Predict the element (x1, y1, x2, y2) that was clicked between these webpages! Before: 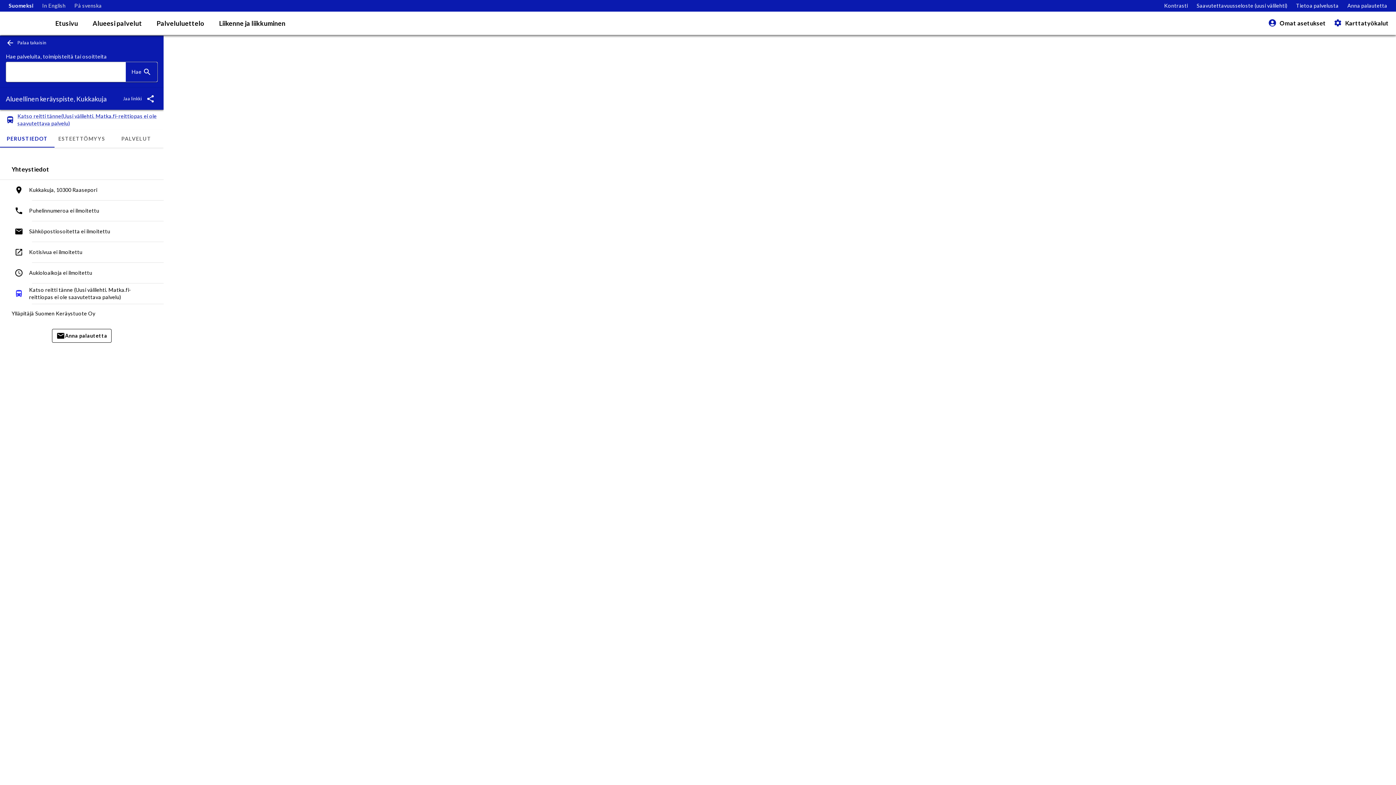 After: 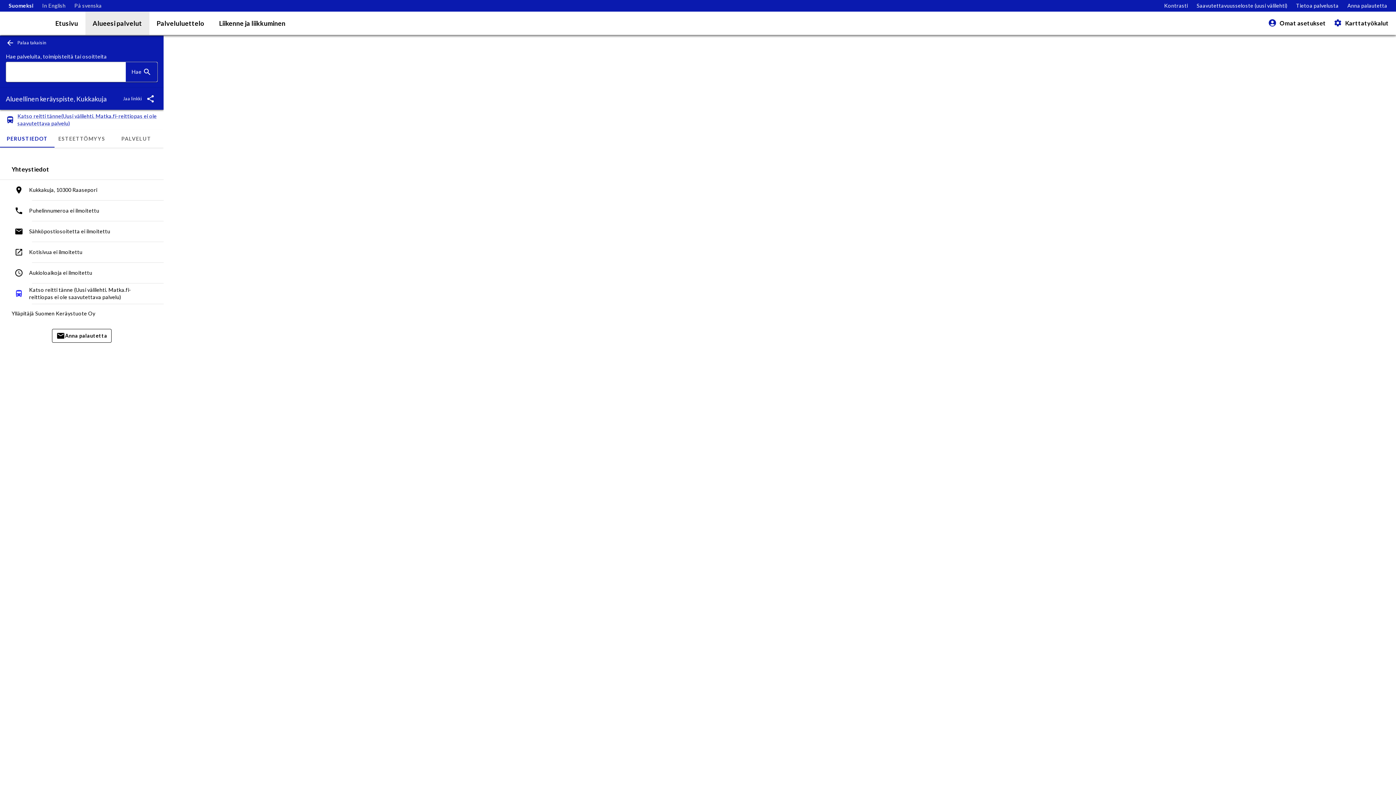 Action: label: Alueesi palvelut bbox: (85, 11, 149, 34)